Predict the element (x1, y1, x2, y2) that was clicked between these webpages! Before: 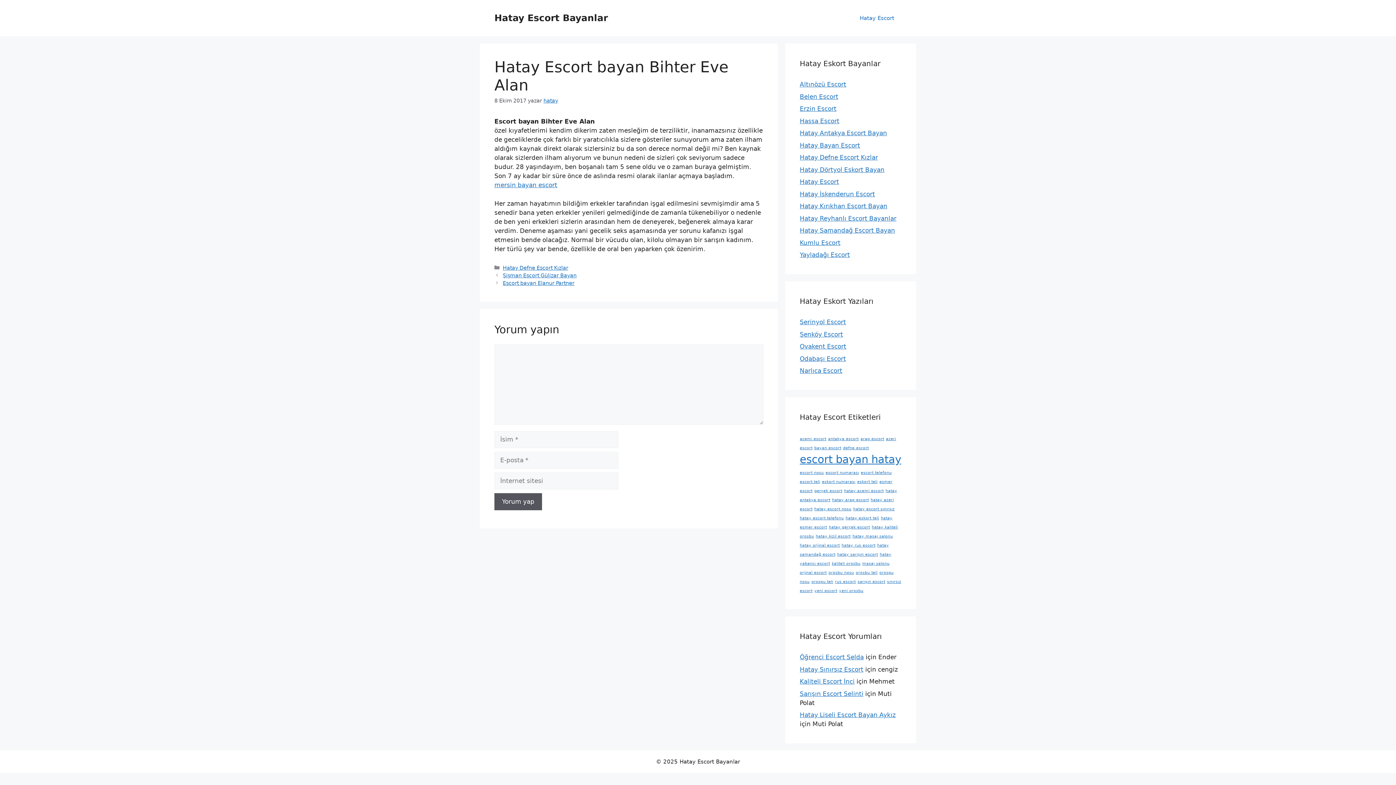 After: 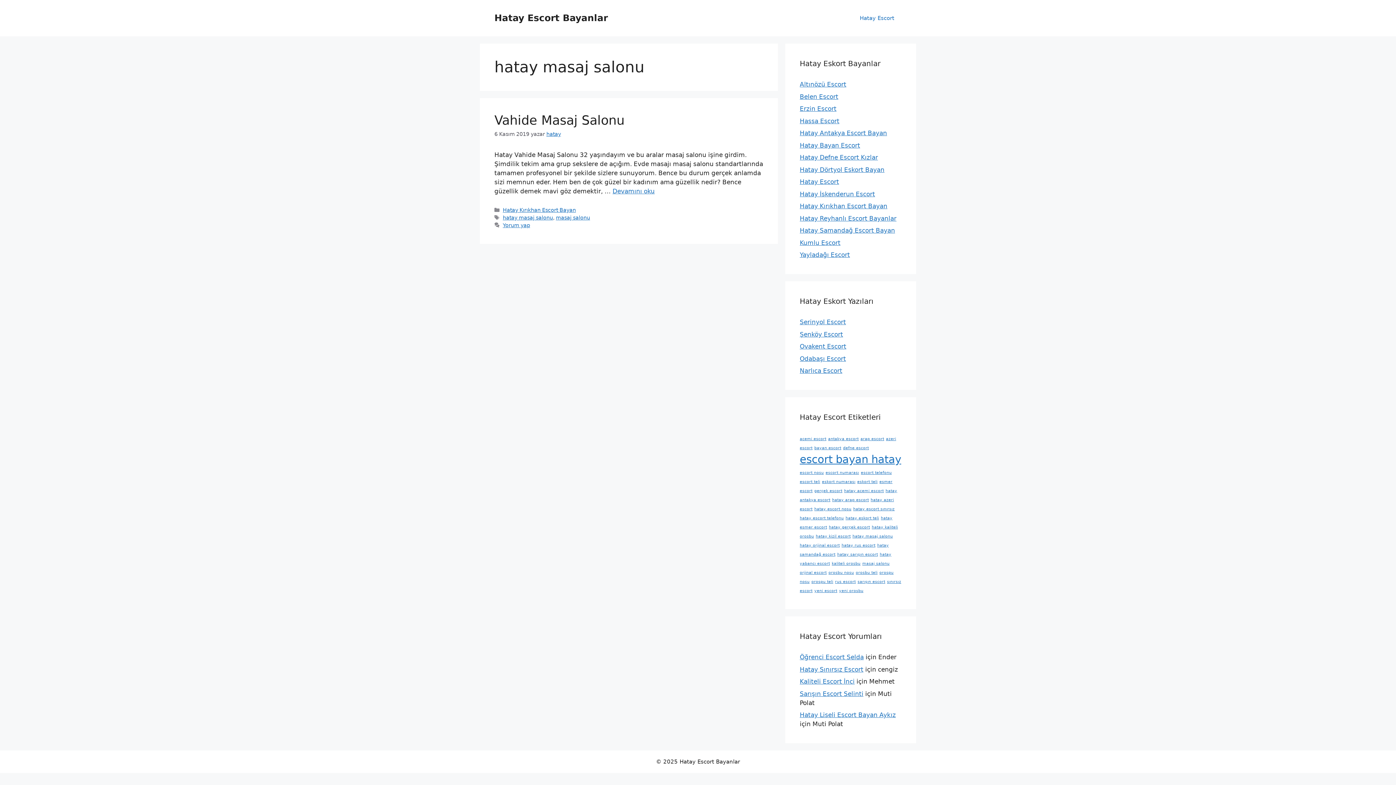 Action: label: hatay masaj salonu (1 öge) bbox: (852, 534, 893, 538)